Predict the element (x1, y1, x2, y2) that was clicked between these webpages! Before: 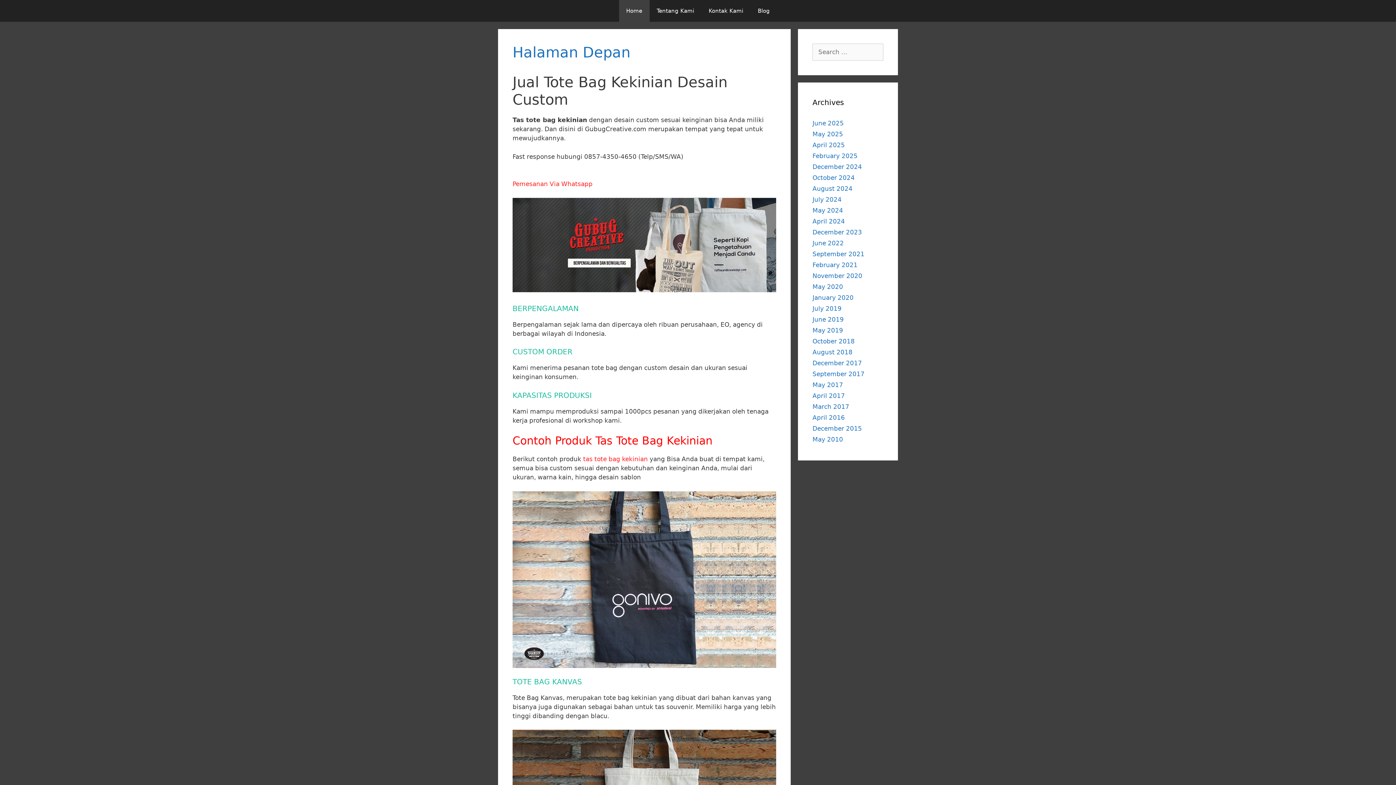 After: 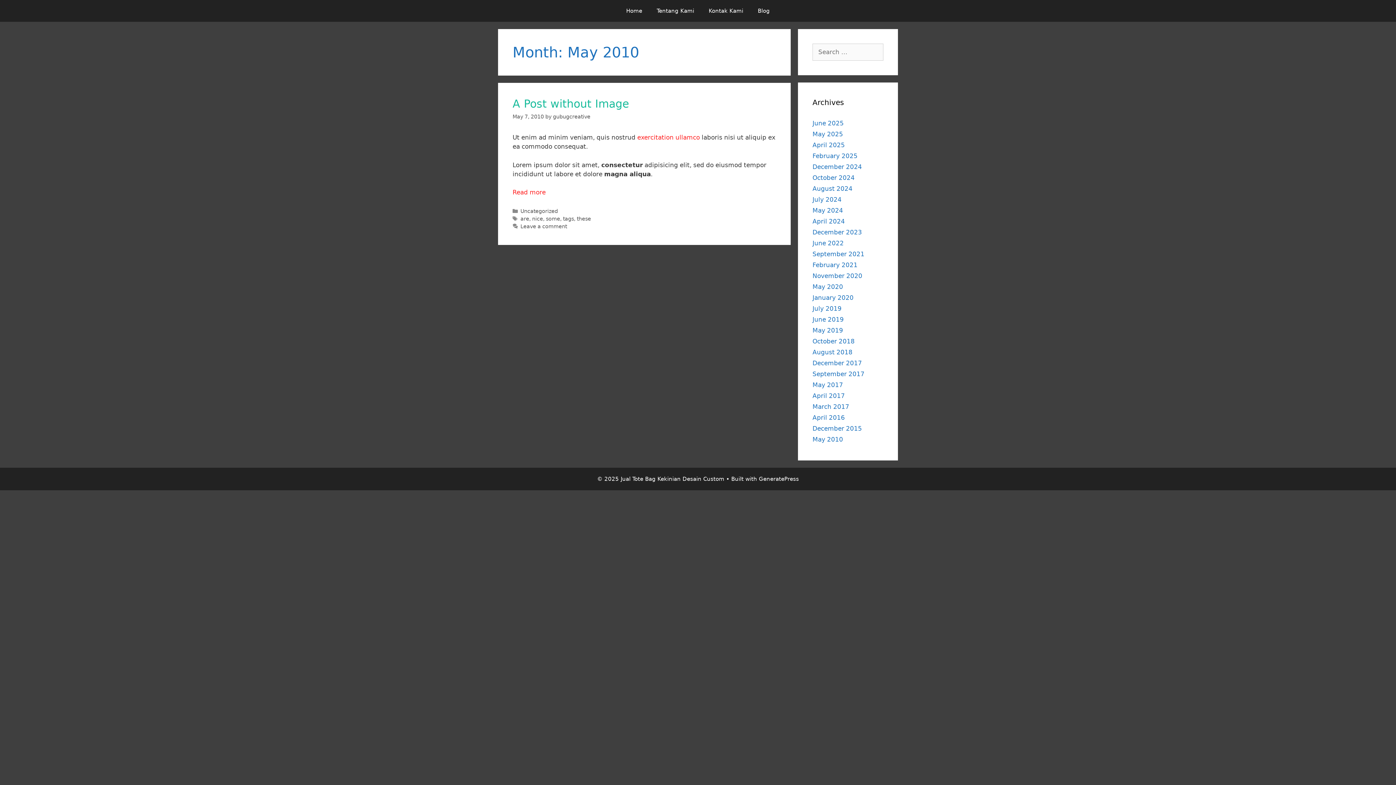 Action: bbox: (812, 436, 843, 443) label: May 2010